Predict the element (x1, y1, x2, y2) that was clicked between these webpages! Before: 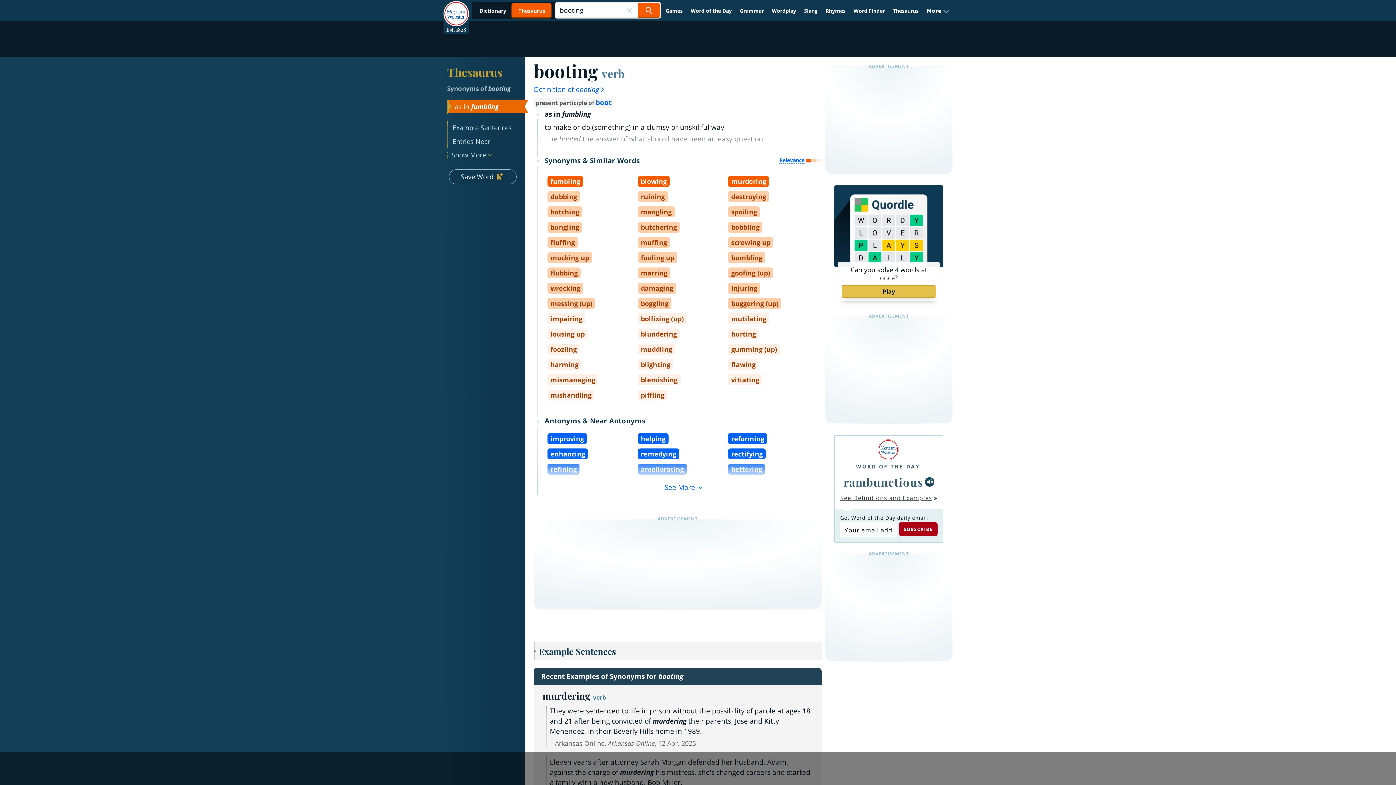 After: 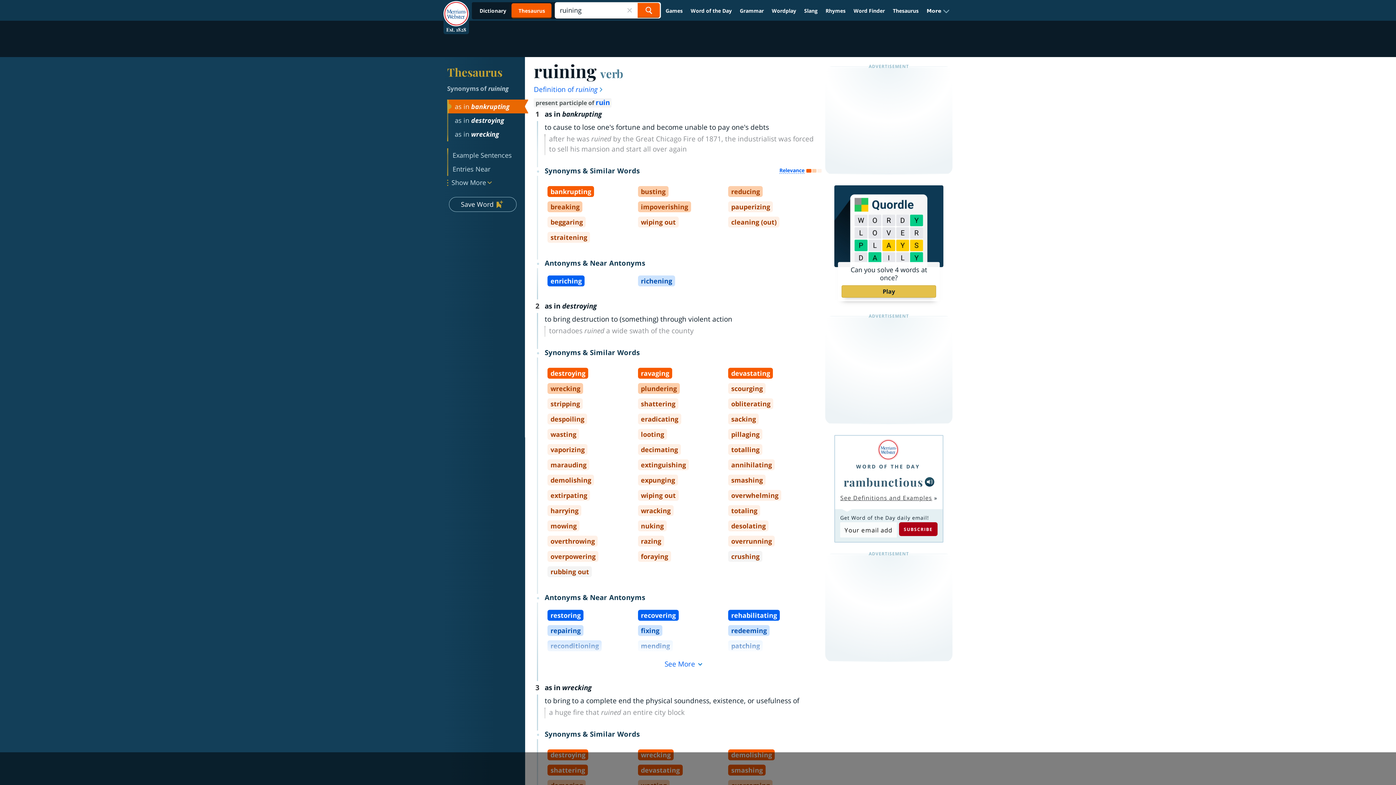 Action: bbox: (638, 191, 667, 202) label: ruining